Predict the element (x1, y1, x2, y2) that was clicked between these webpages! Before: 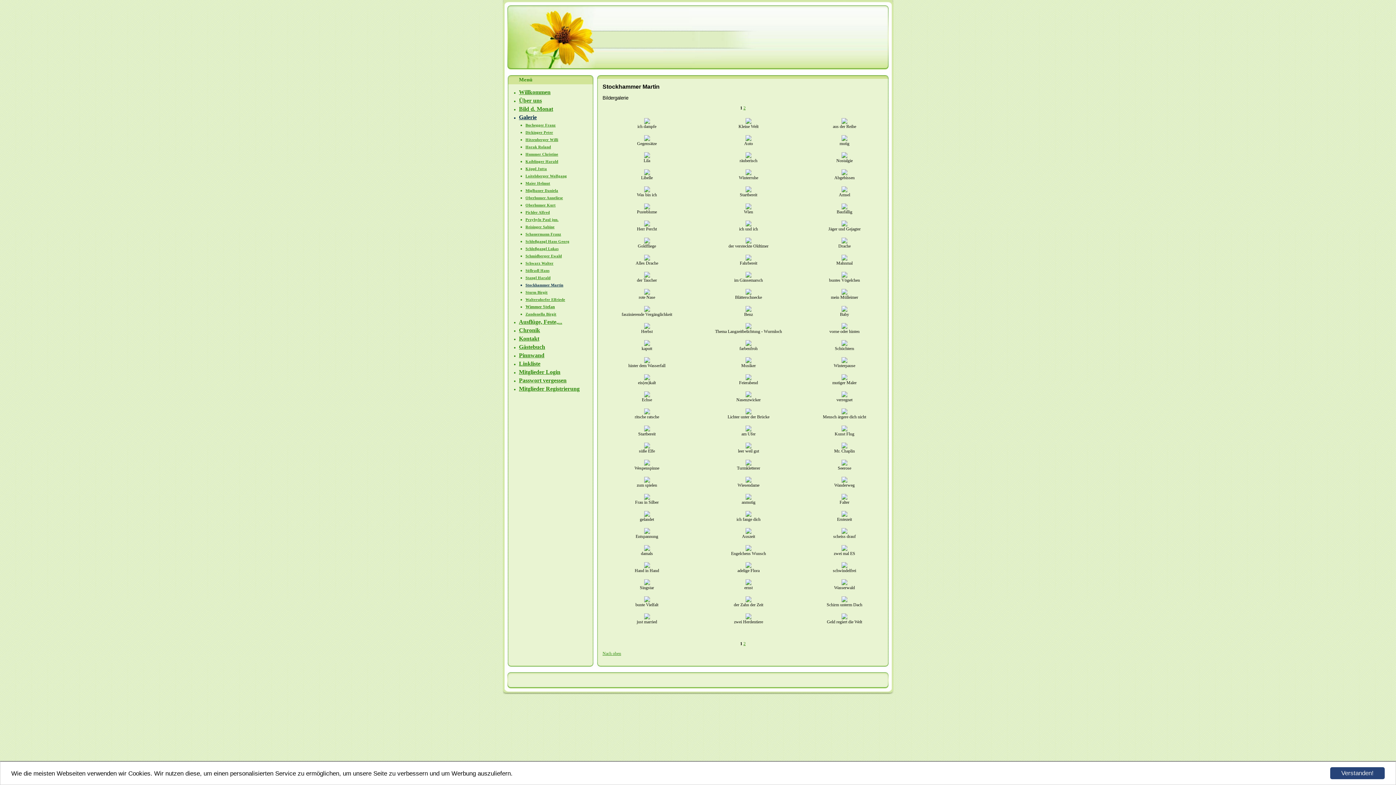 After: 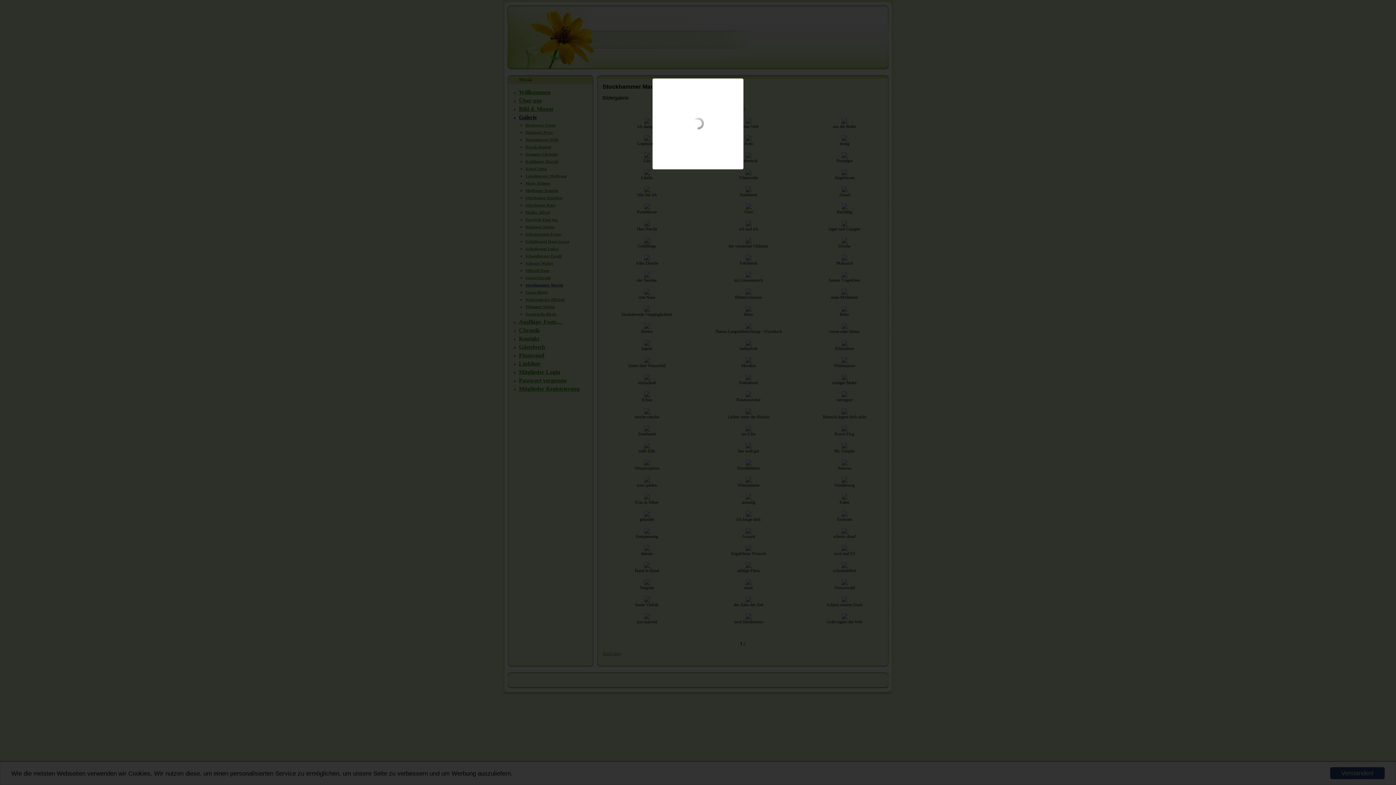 Action: bbox: (745, 513, 751, 518)